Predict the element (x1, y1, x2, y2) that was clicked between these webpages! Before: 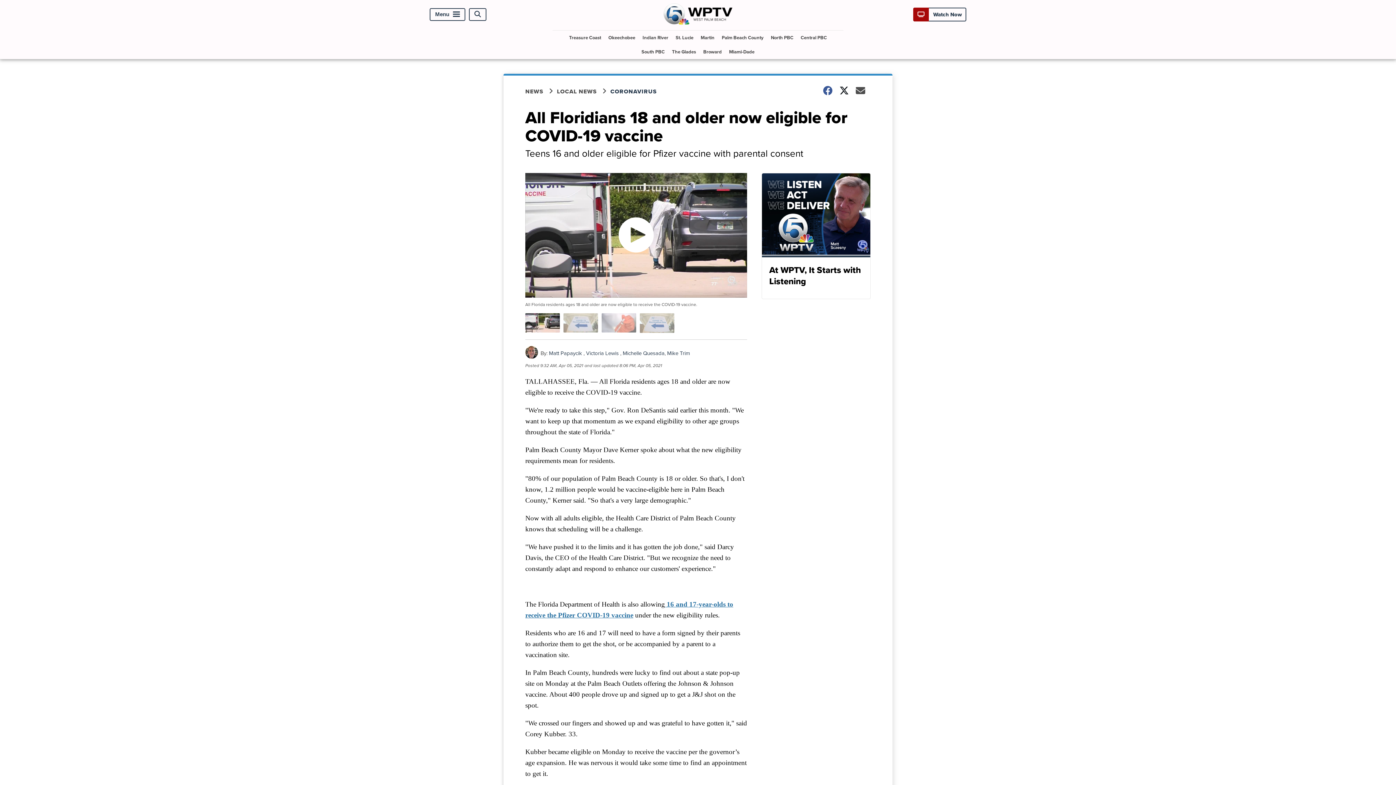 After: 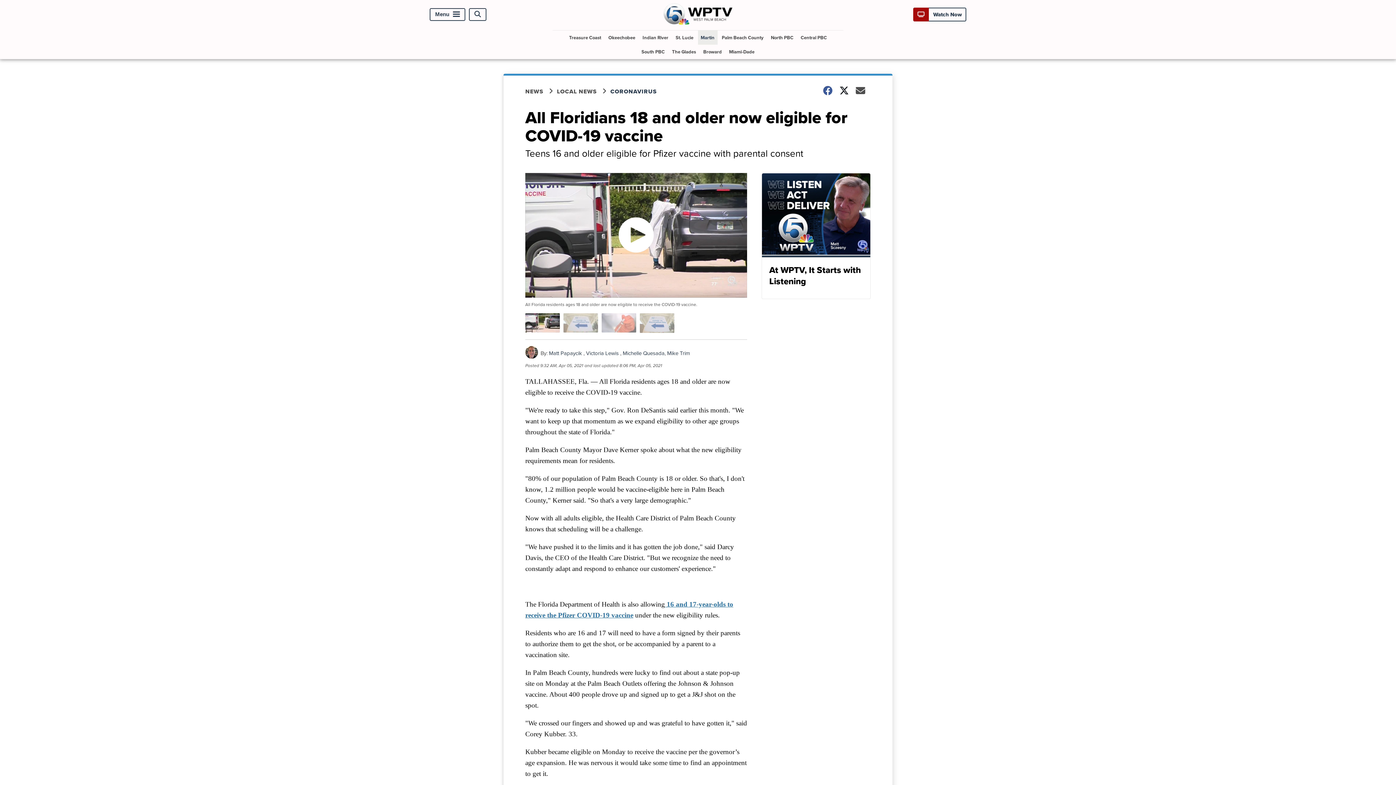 Action: bbox: (698, 30, 717, 44) label: Martin